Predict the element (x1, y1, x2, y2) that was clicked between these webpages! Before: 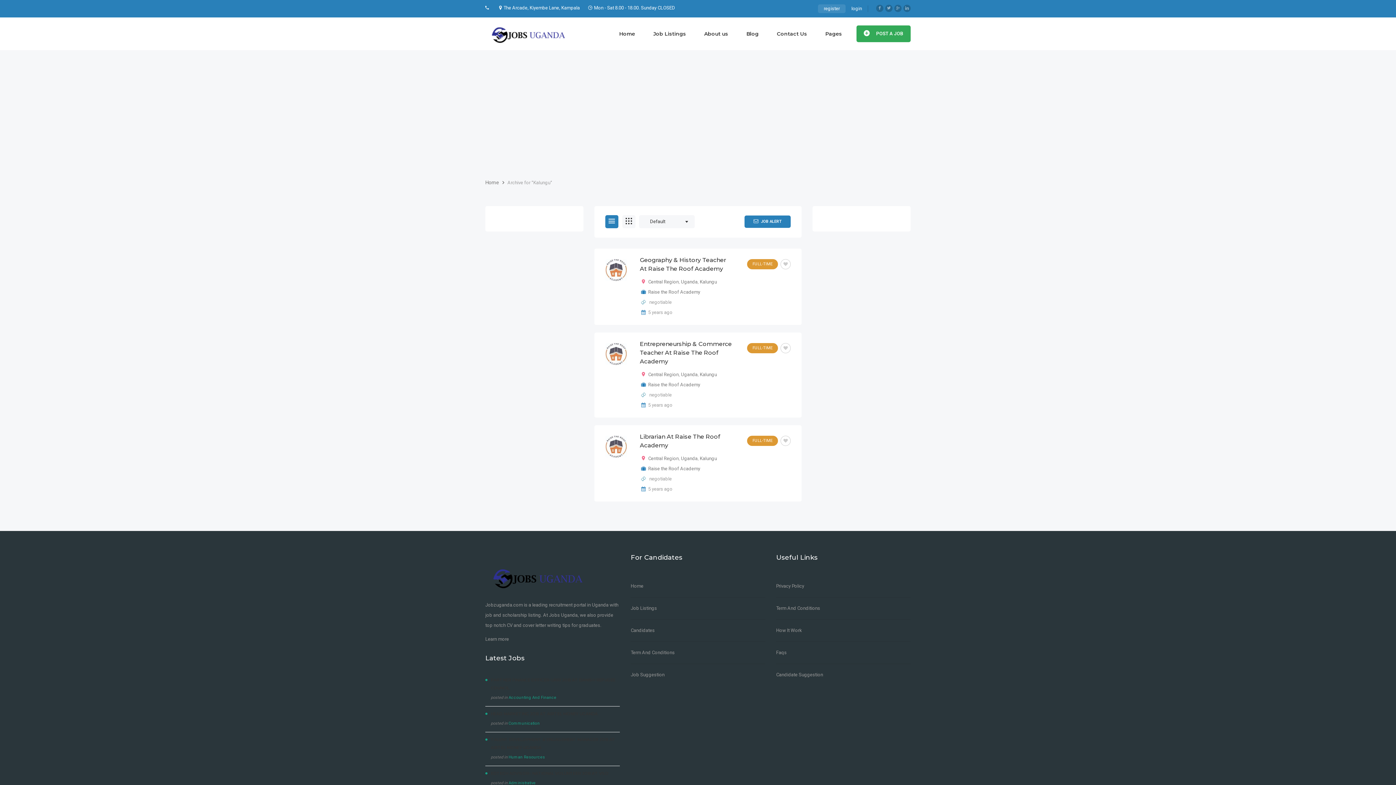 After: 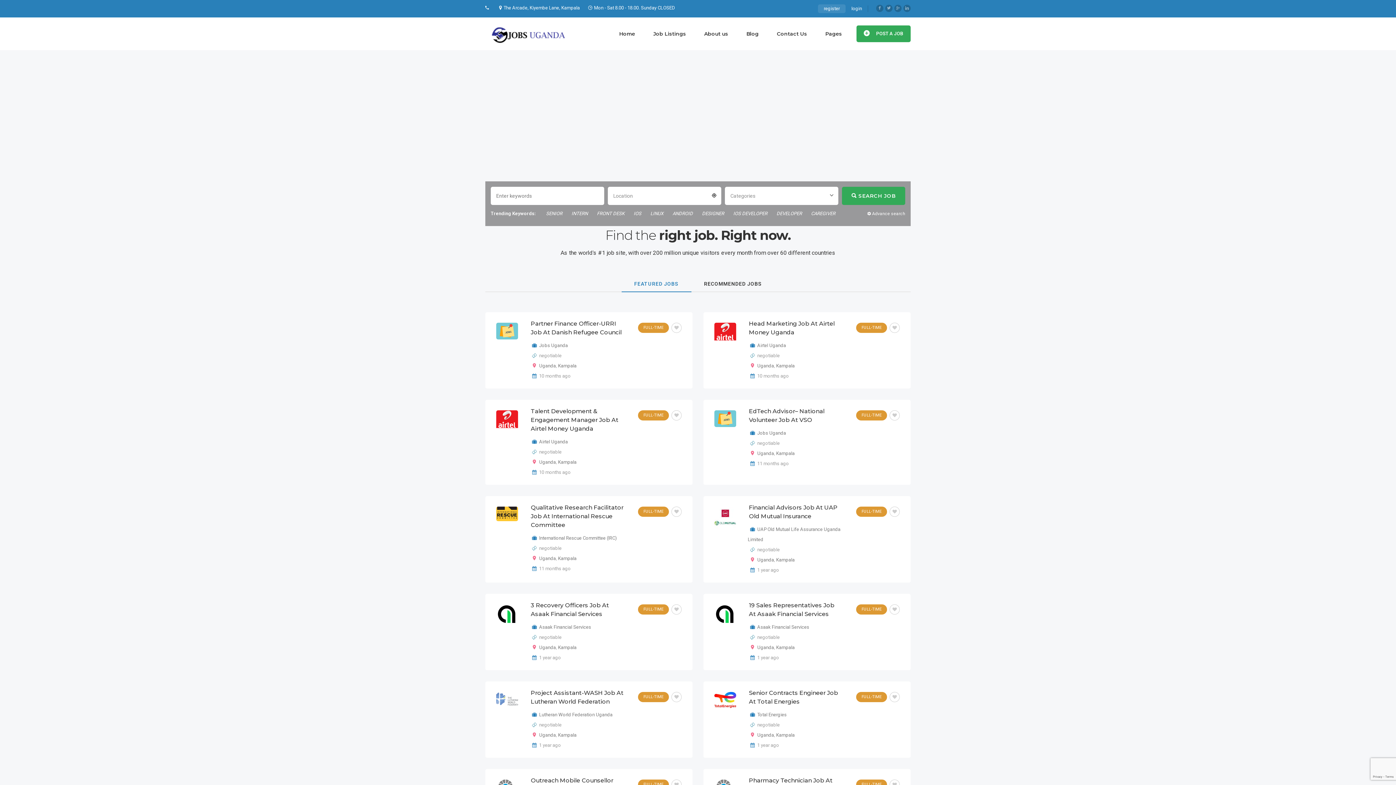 Action: bbox: (485, 17, 574, 50)